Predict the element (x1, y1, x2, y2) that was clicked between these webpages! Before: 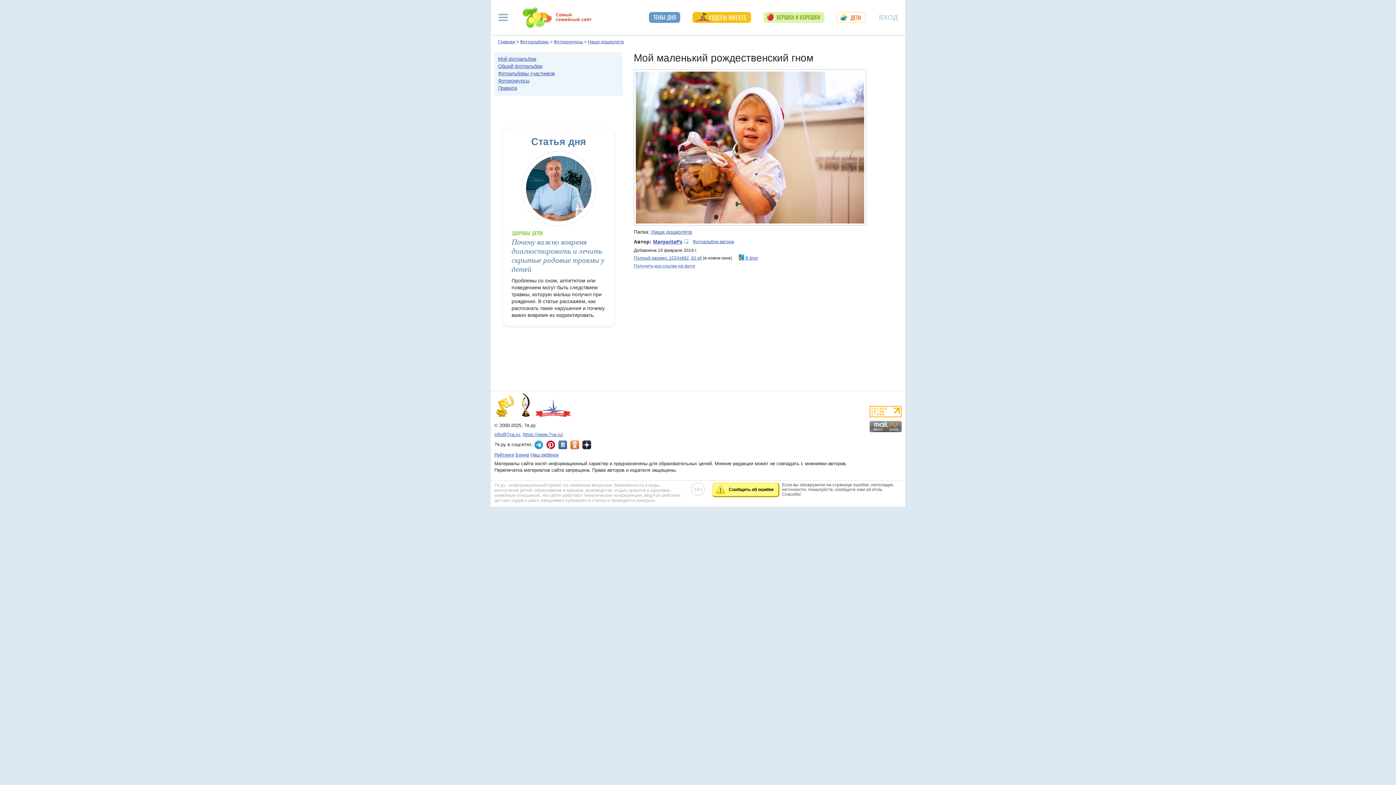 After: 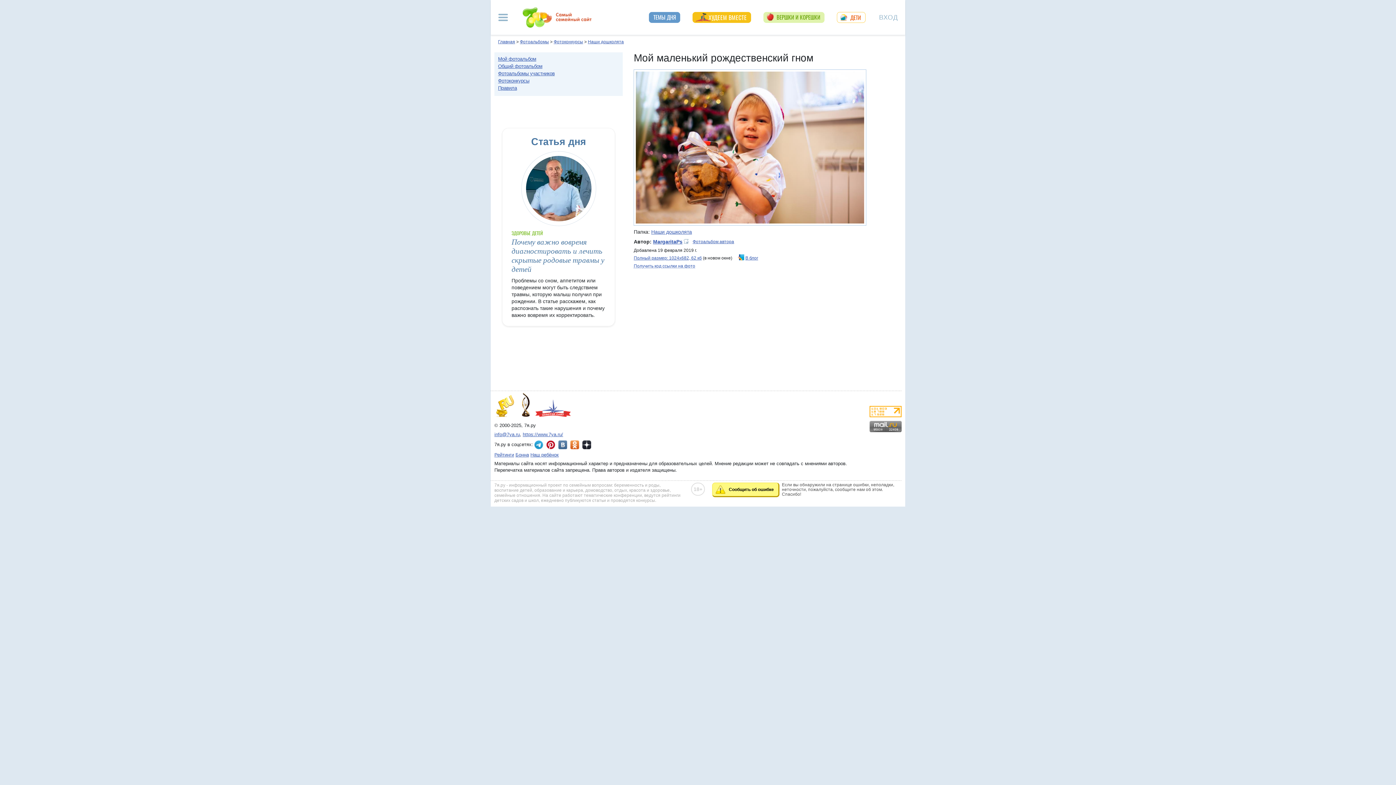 Action: label: Наш ребёнок bbox: (530, 452, 558, 457)